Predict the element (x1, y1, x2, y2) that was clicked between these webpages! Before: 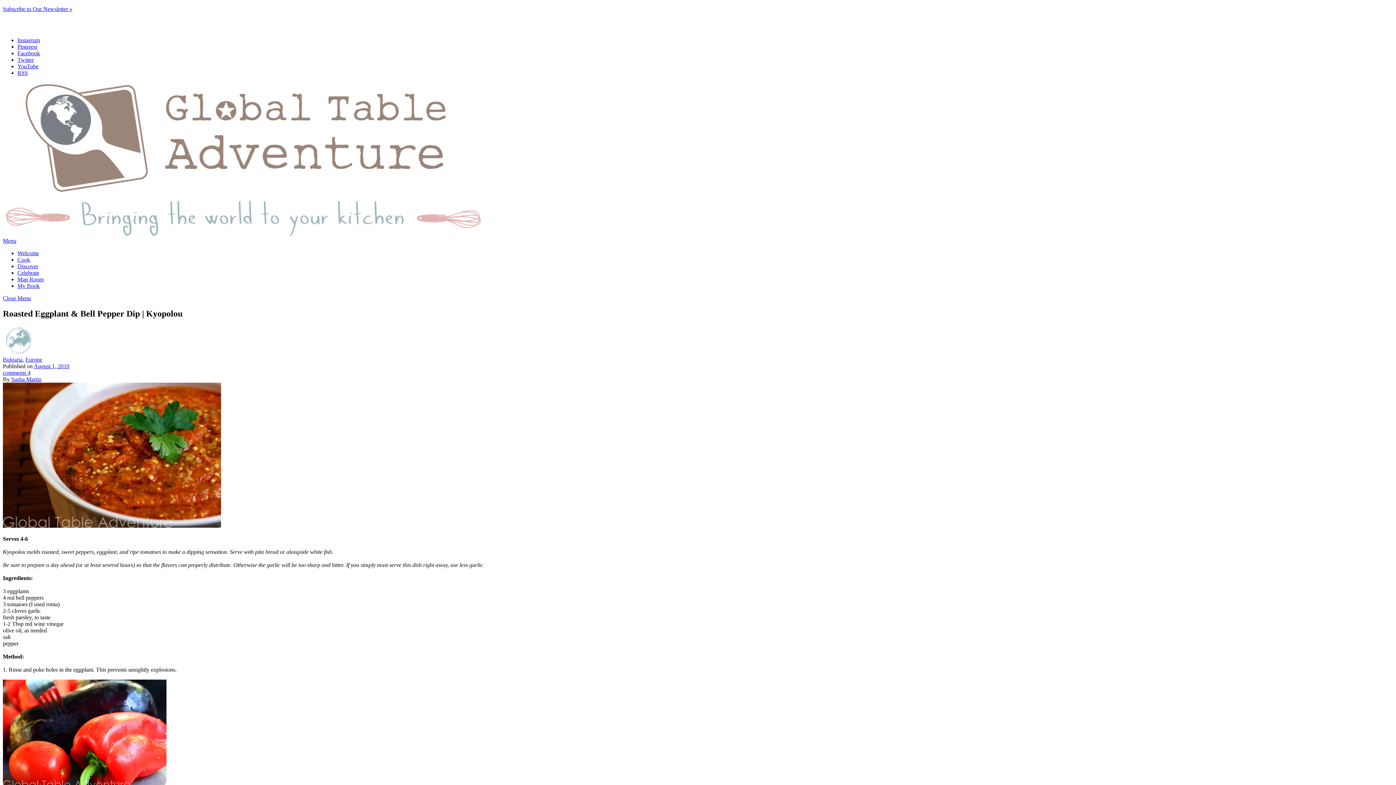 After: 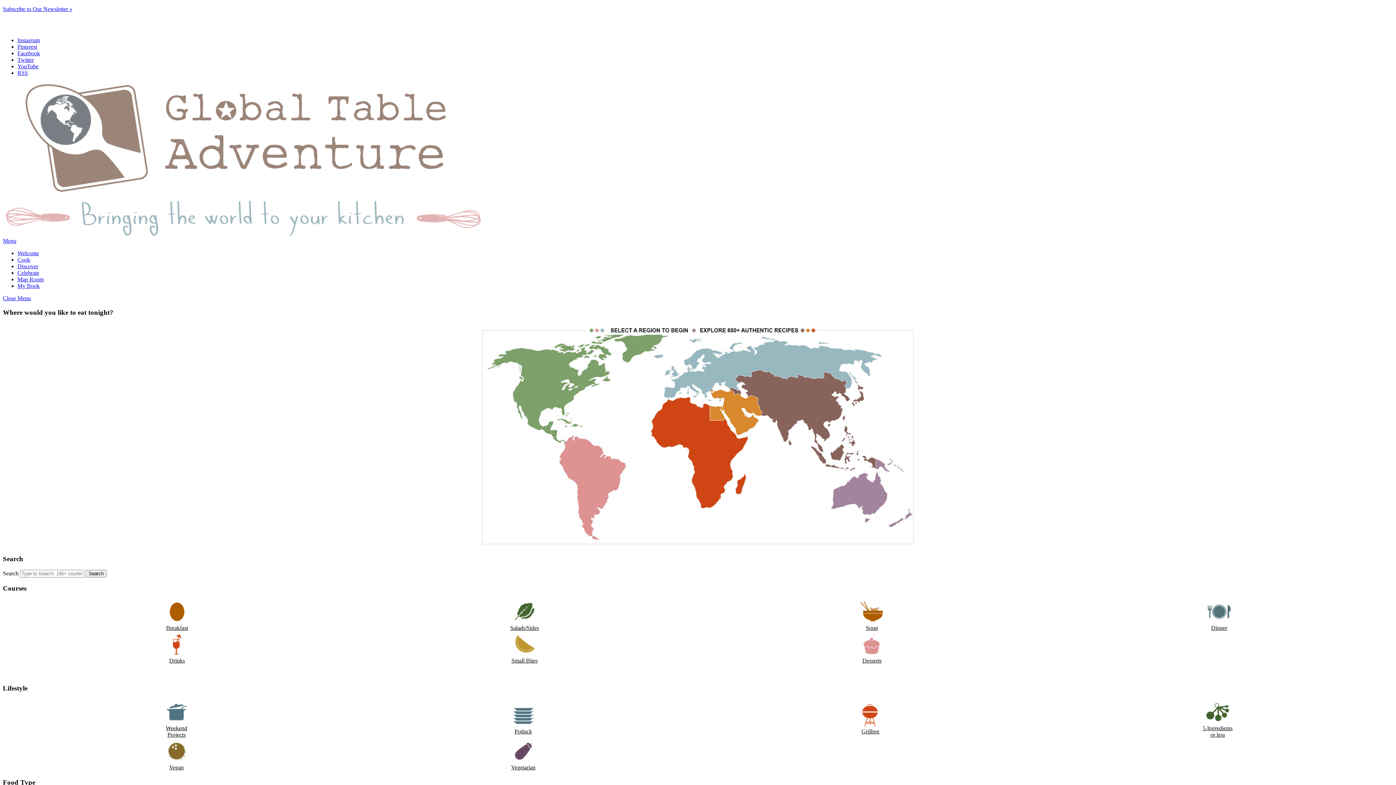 Action: bbox: (2, 231, 485, 237)